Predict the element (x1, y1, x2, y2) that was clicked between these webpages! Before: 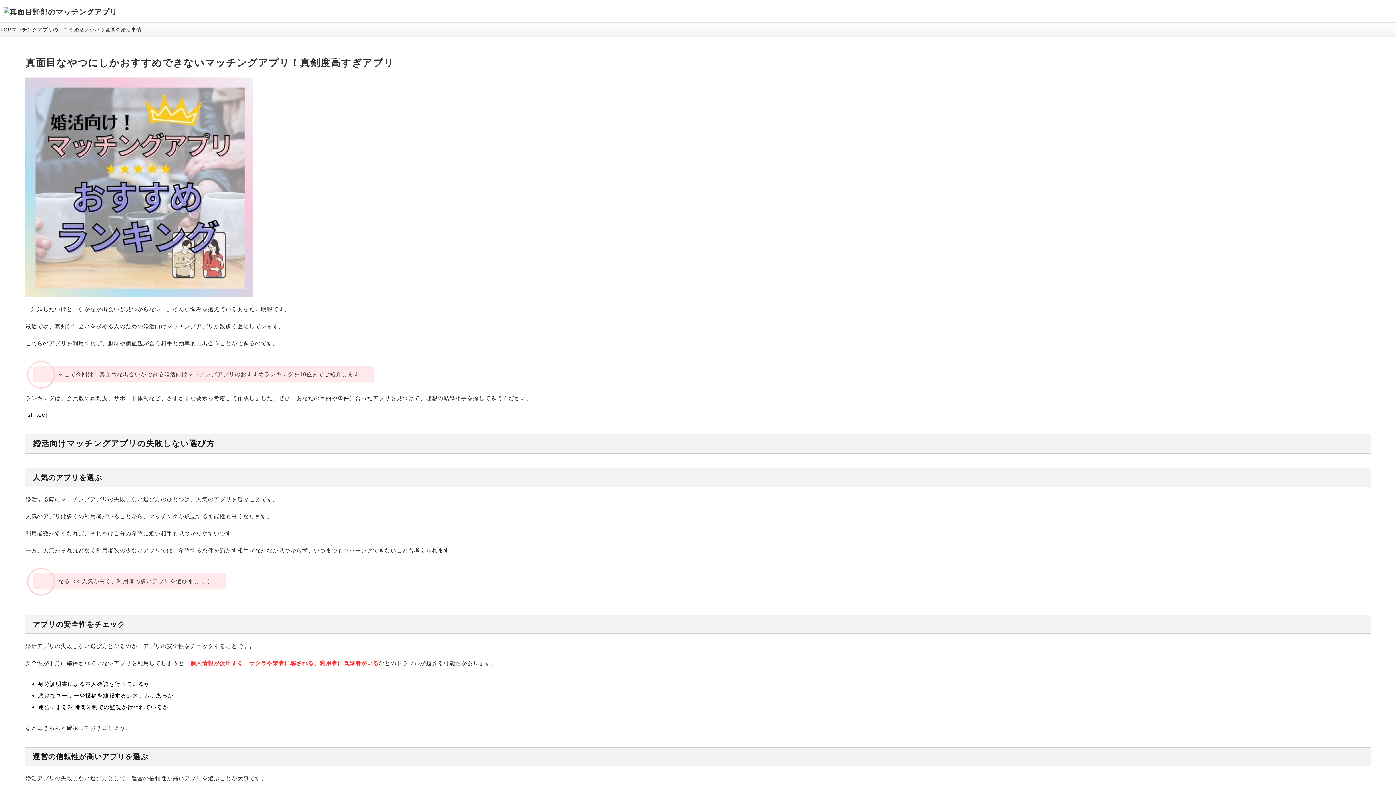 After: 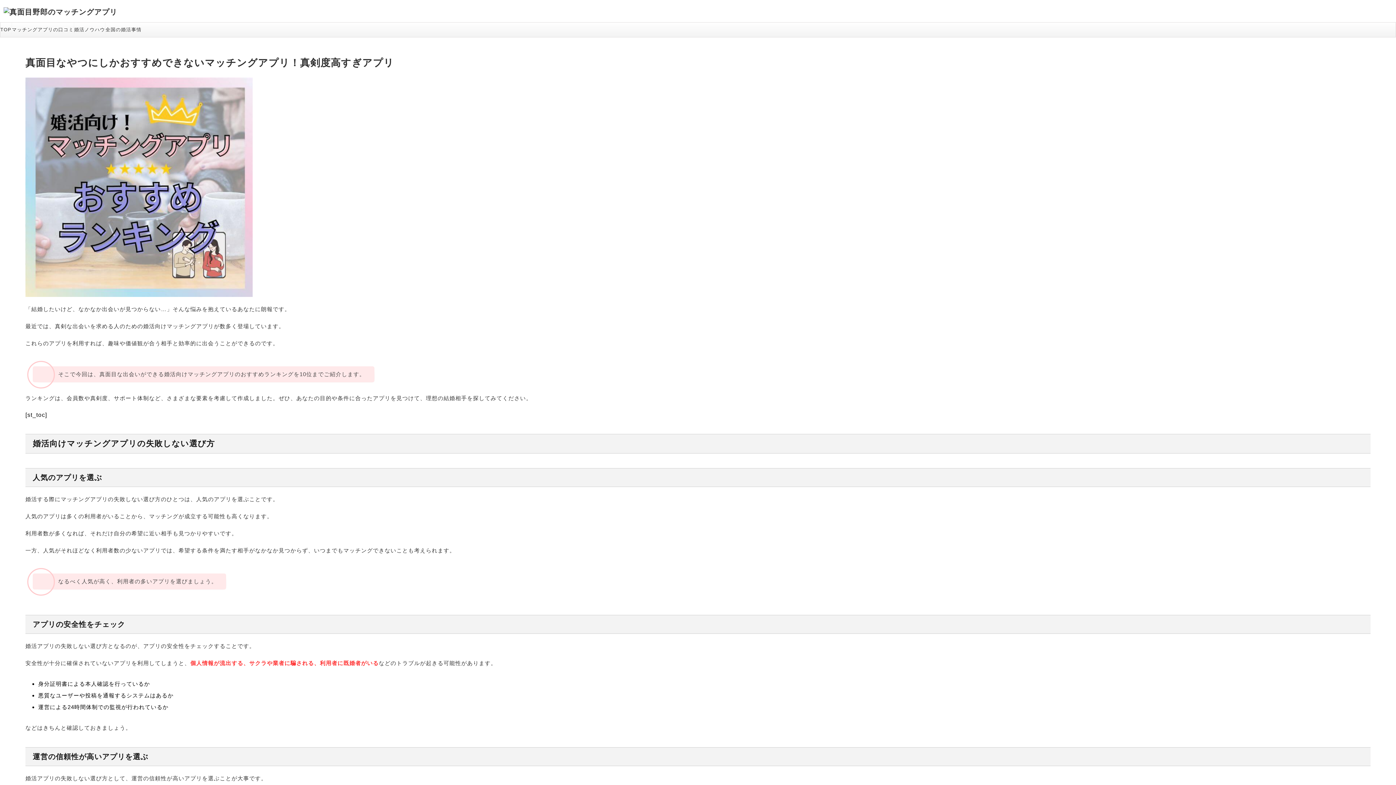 Action: bbox: (25, 57, 394, 68) label: 真面目なやつにしかおすすめできないマッチングアプリ！真剣度高すぎアプリ